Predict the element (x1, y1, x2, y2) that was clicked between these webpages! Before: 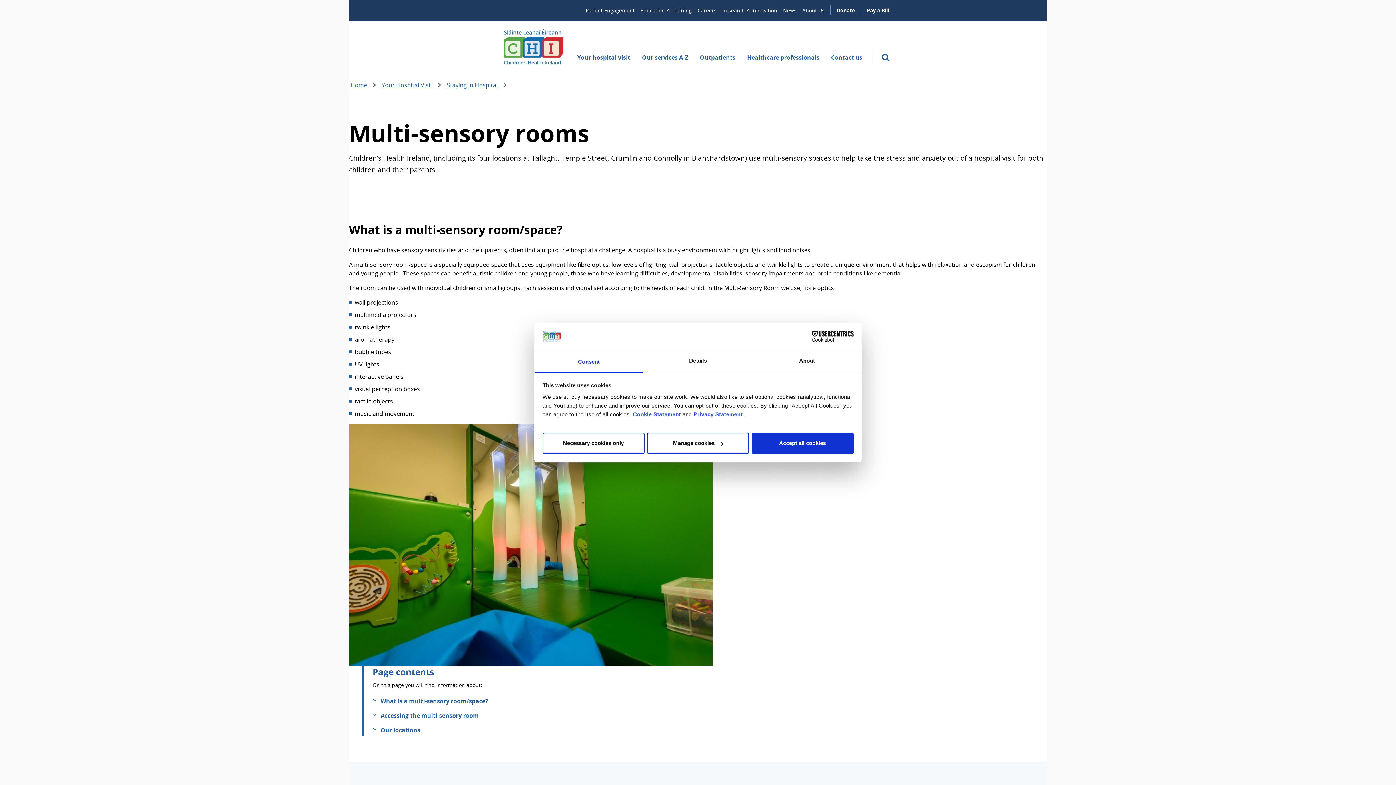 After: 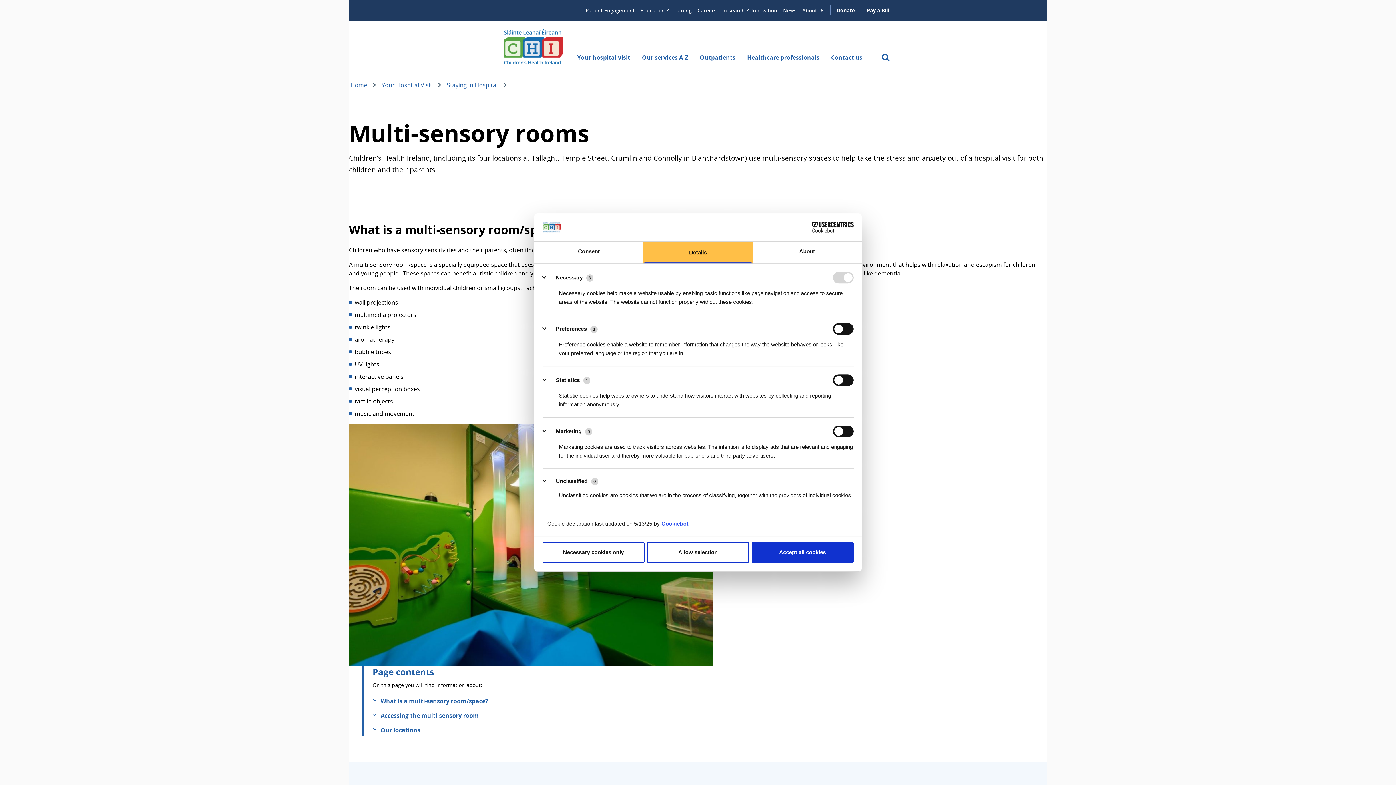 Action: label: Details bbox: (643, 351, 752, 372)